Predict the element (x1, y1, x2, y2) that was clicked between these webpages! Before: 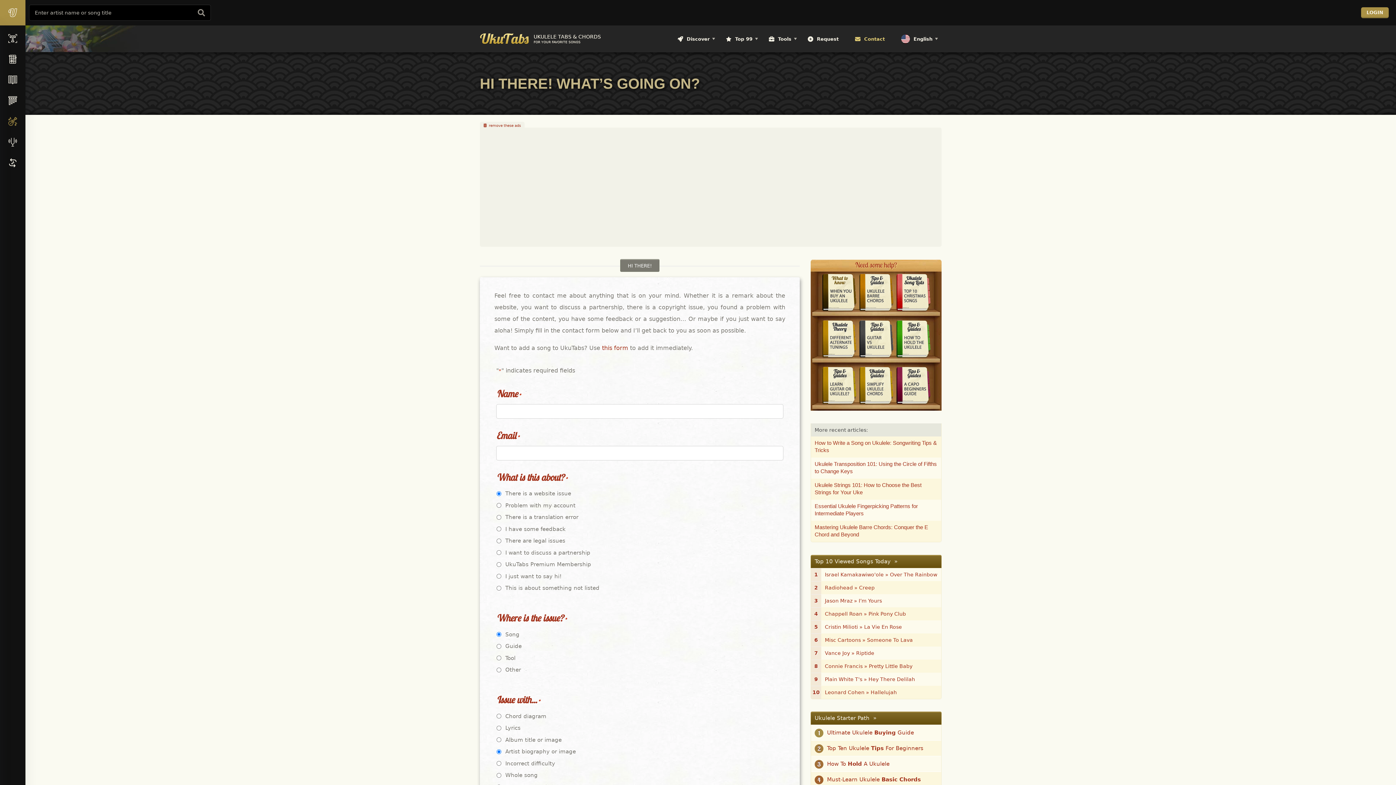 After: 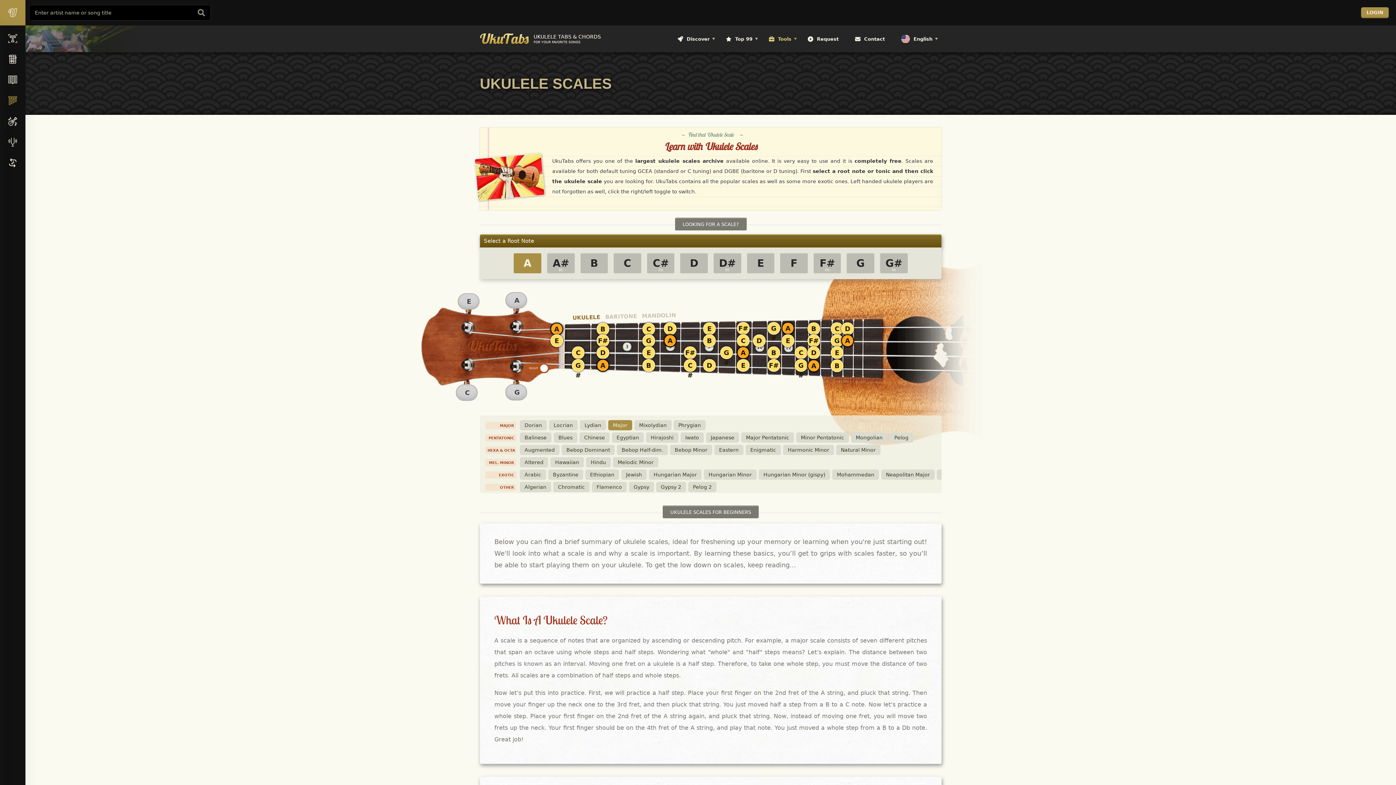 Action: bbox: (0, 91, 25, 112)